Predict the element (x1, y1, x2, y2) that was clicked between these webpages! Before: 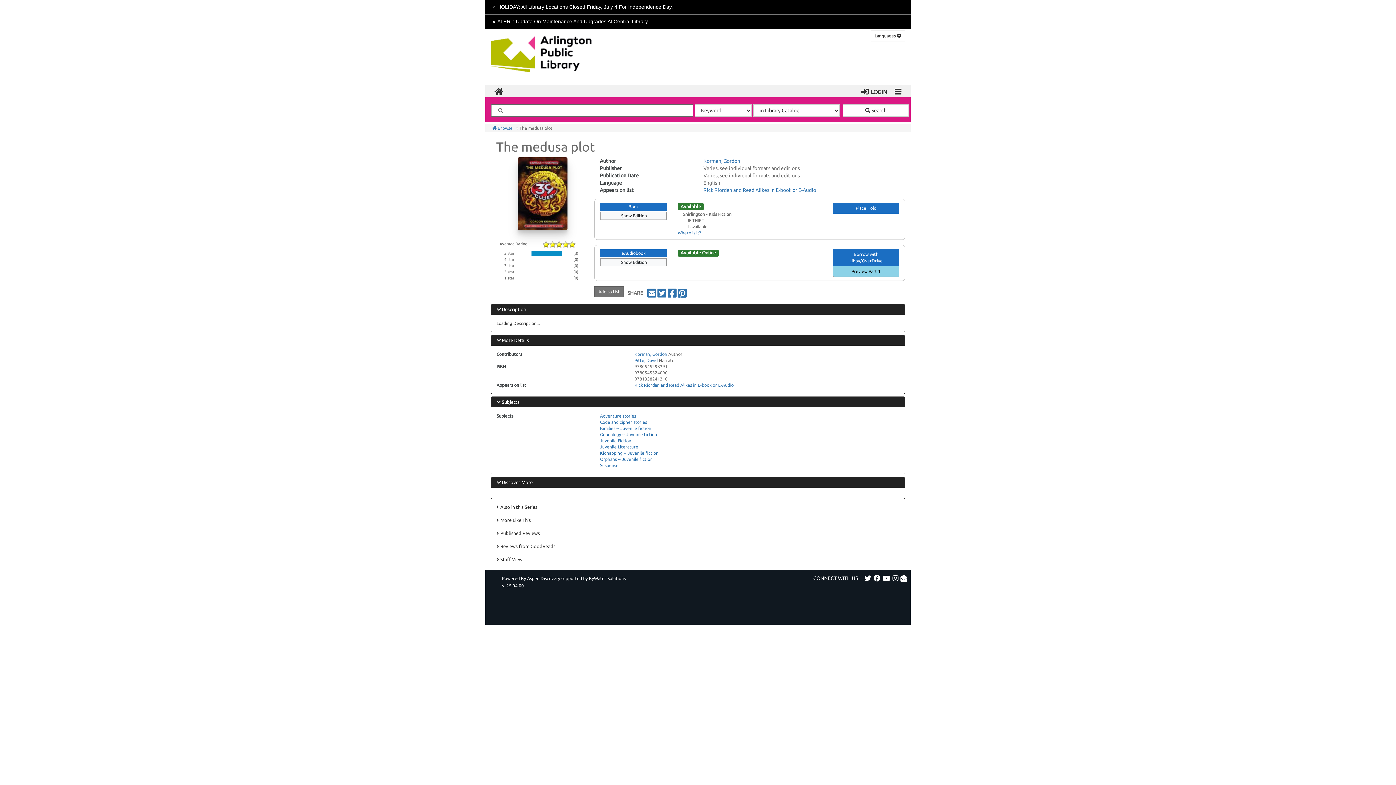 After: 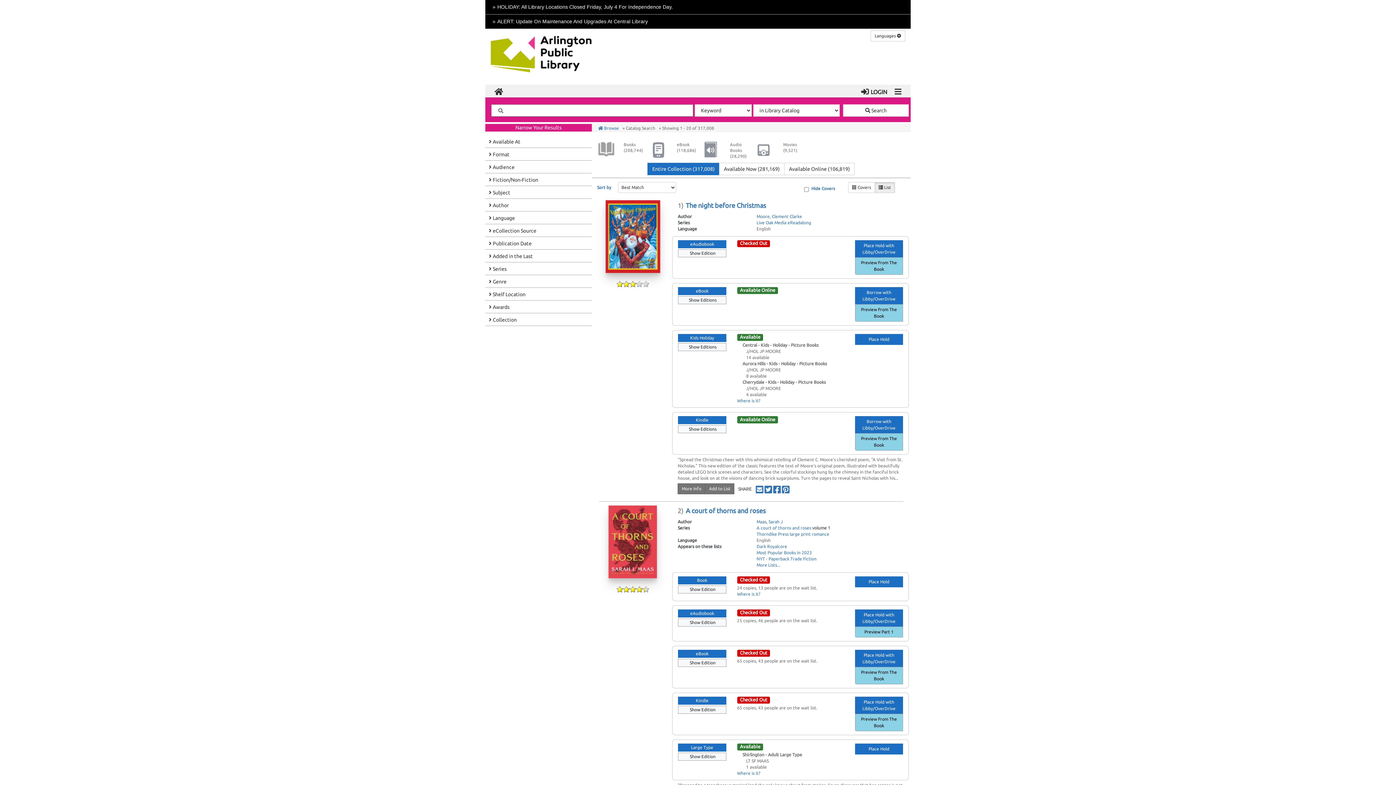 Action: label:  Search bbox: (843, 104, 909, 116)